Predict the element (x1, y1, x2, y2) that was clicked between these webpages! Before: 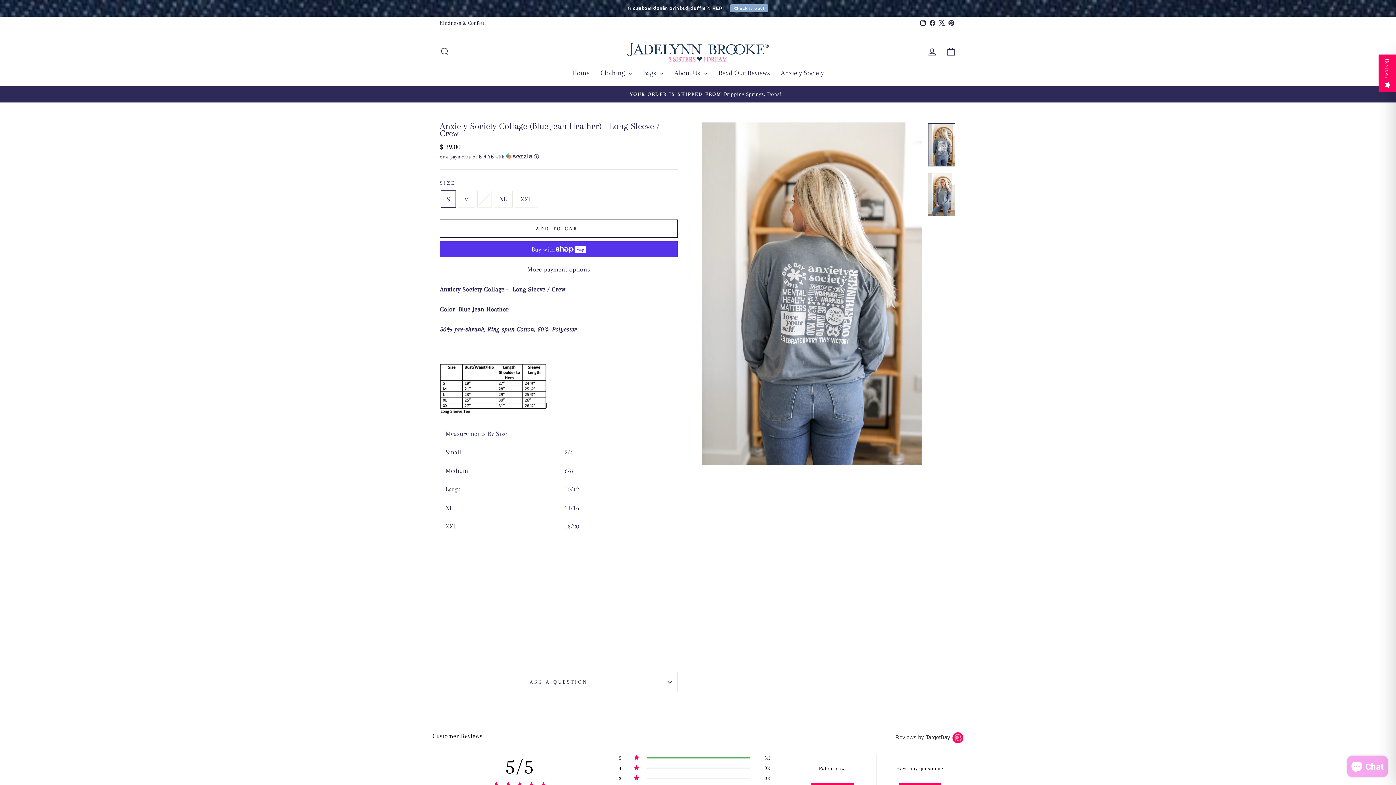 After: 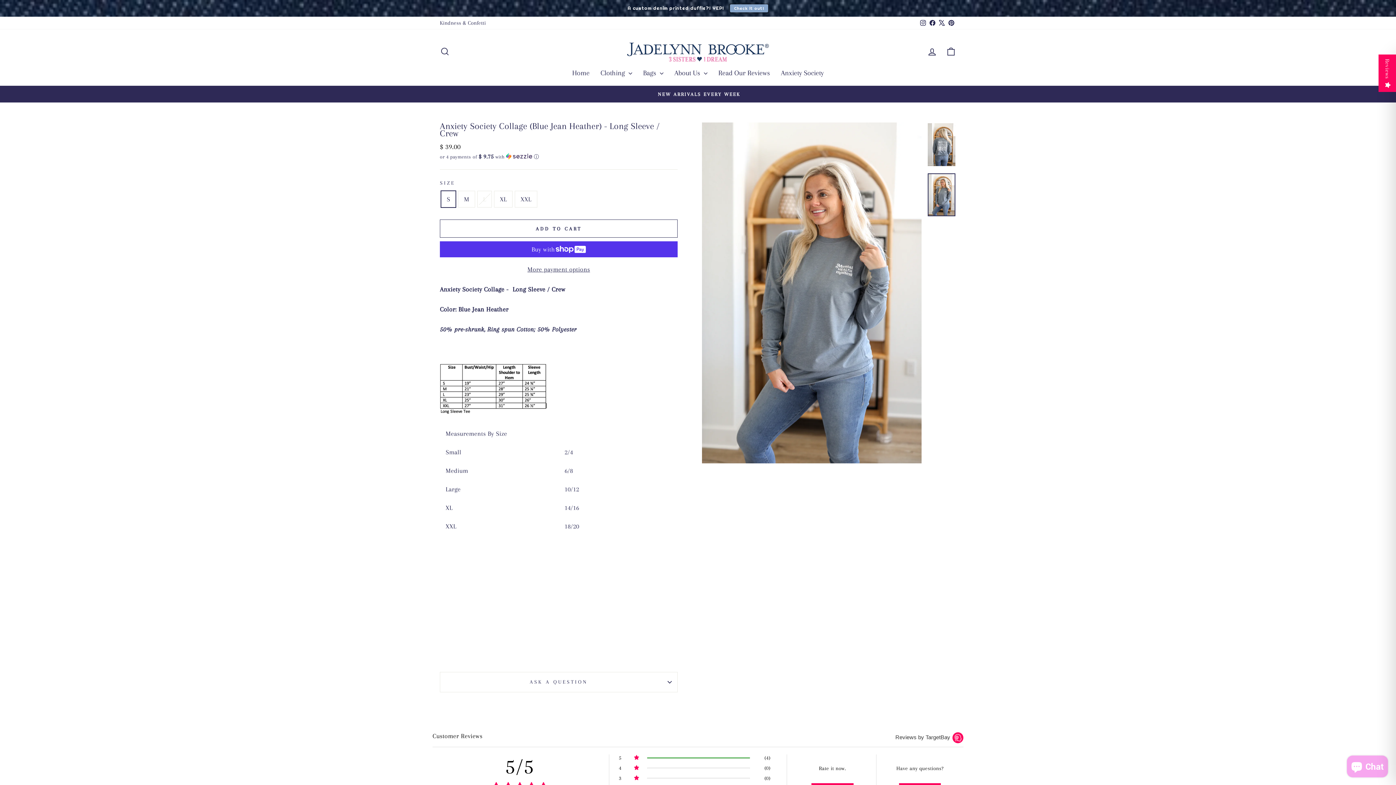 Action: bbox: (928, 173, 955, 216)